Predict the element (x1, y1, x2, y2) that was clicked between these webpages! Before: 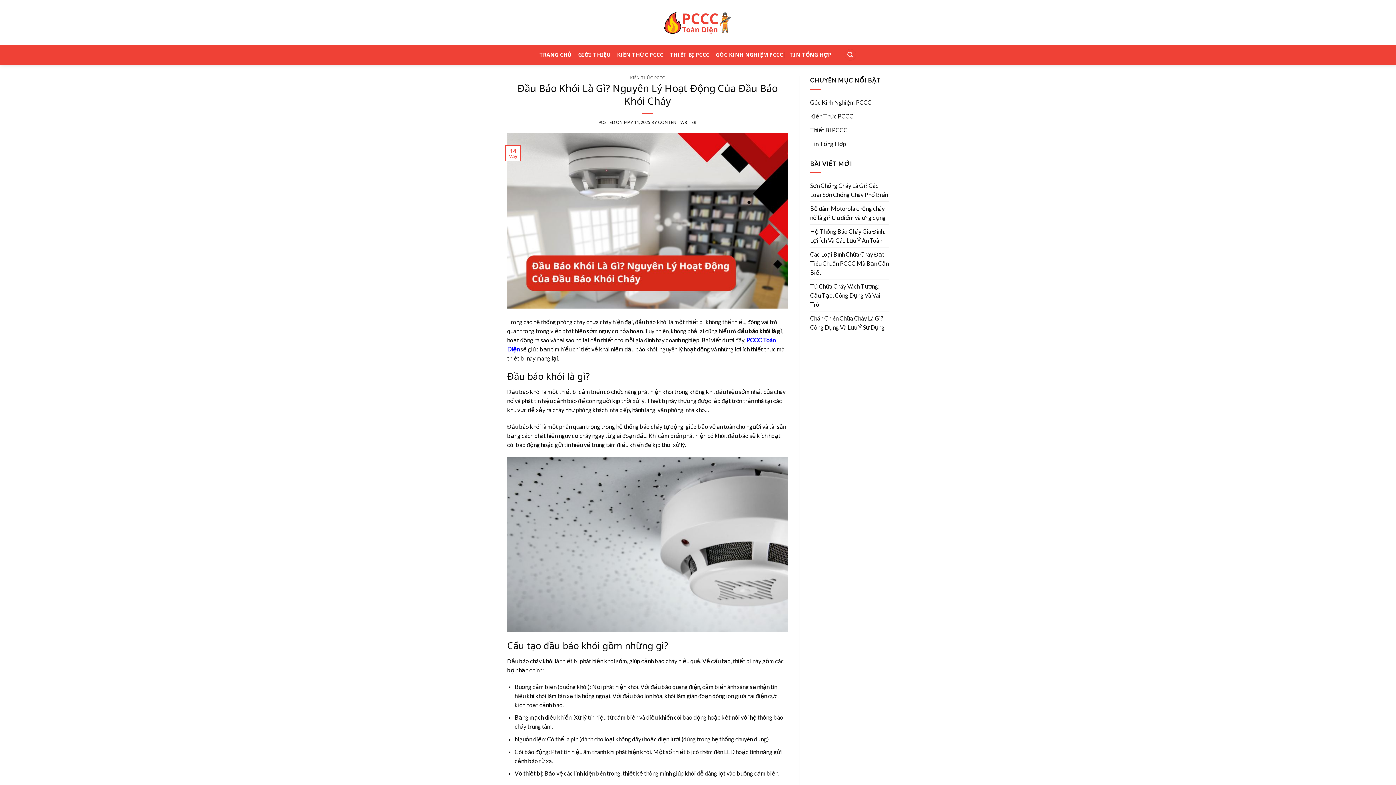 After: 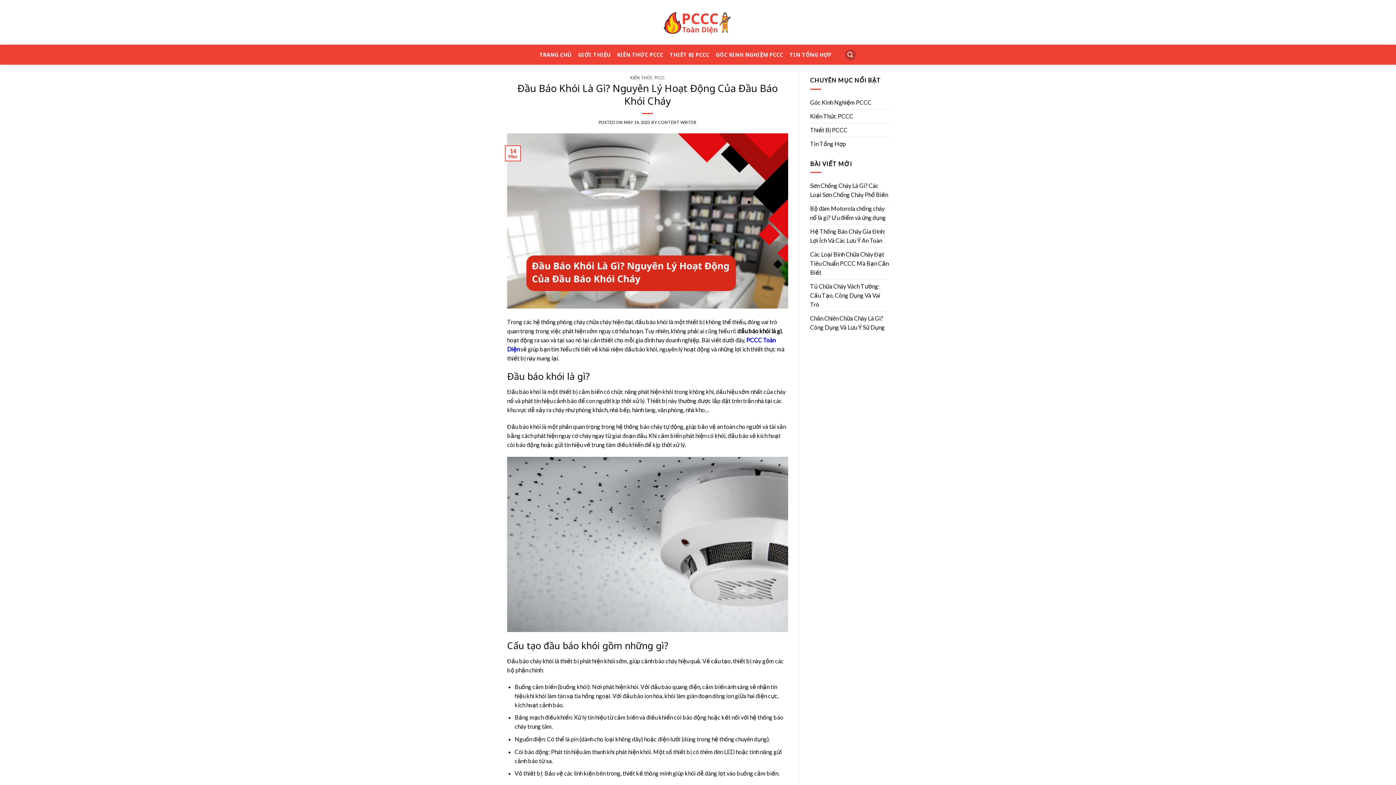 Action: bbox: (844, 48, 856, 60) label: Search